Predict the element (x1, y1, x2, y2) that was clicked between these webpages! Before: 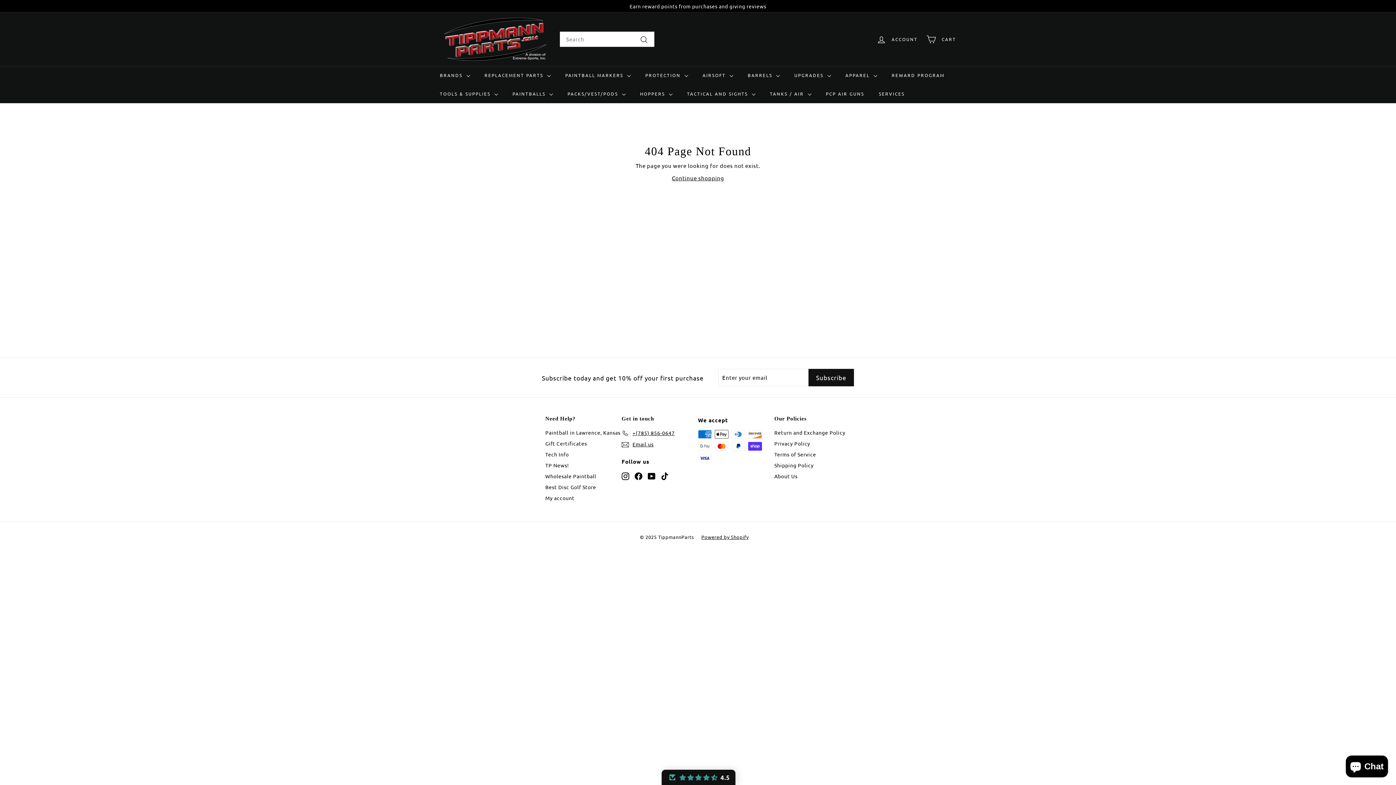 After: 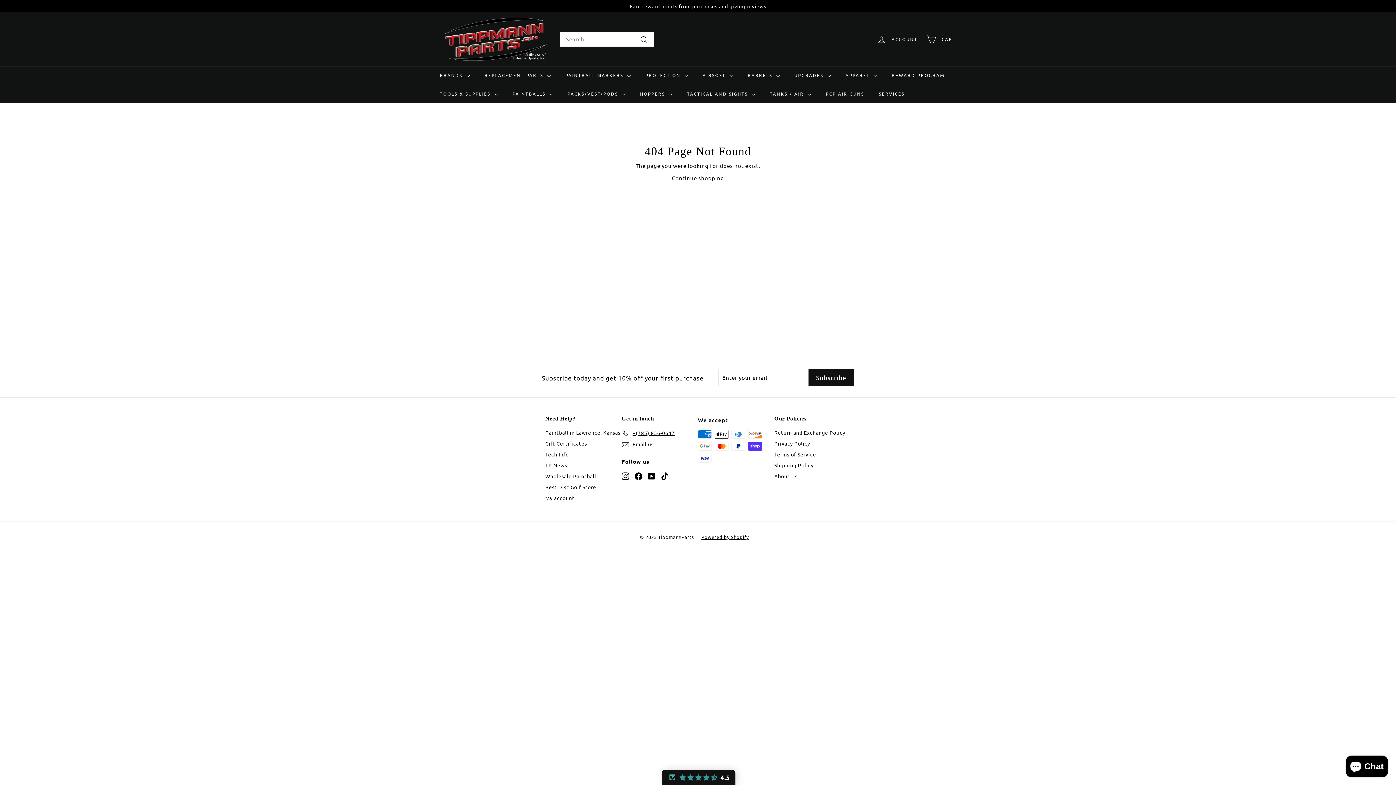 Action: label: Facebook bbox: (634, 471, 642, 480)